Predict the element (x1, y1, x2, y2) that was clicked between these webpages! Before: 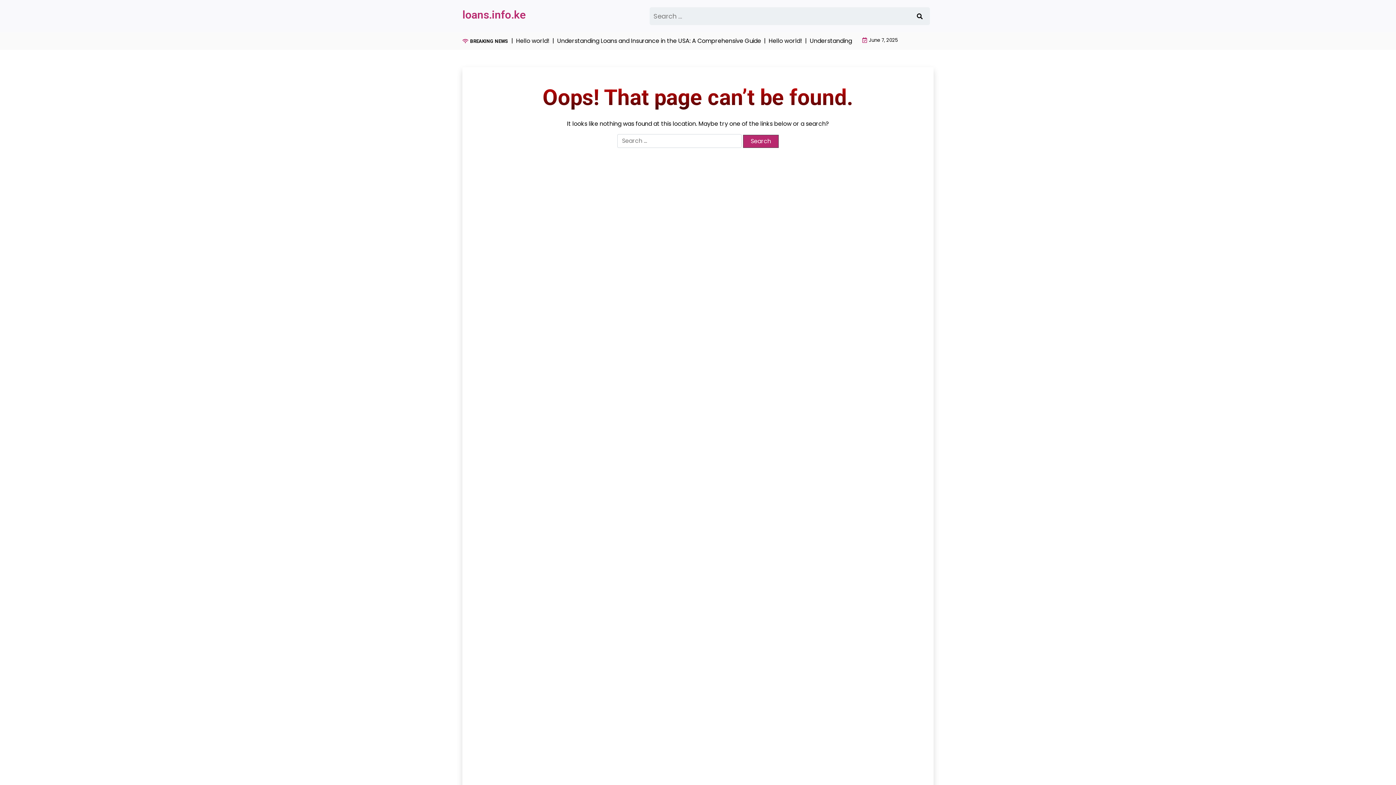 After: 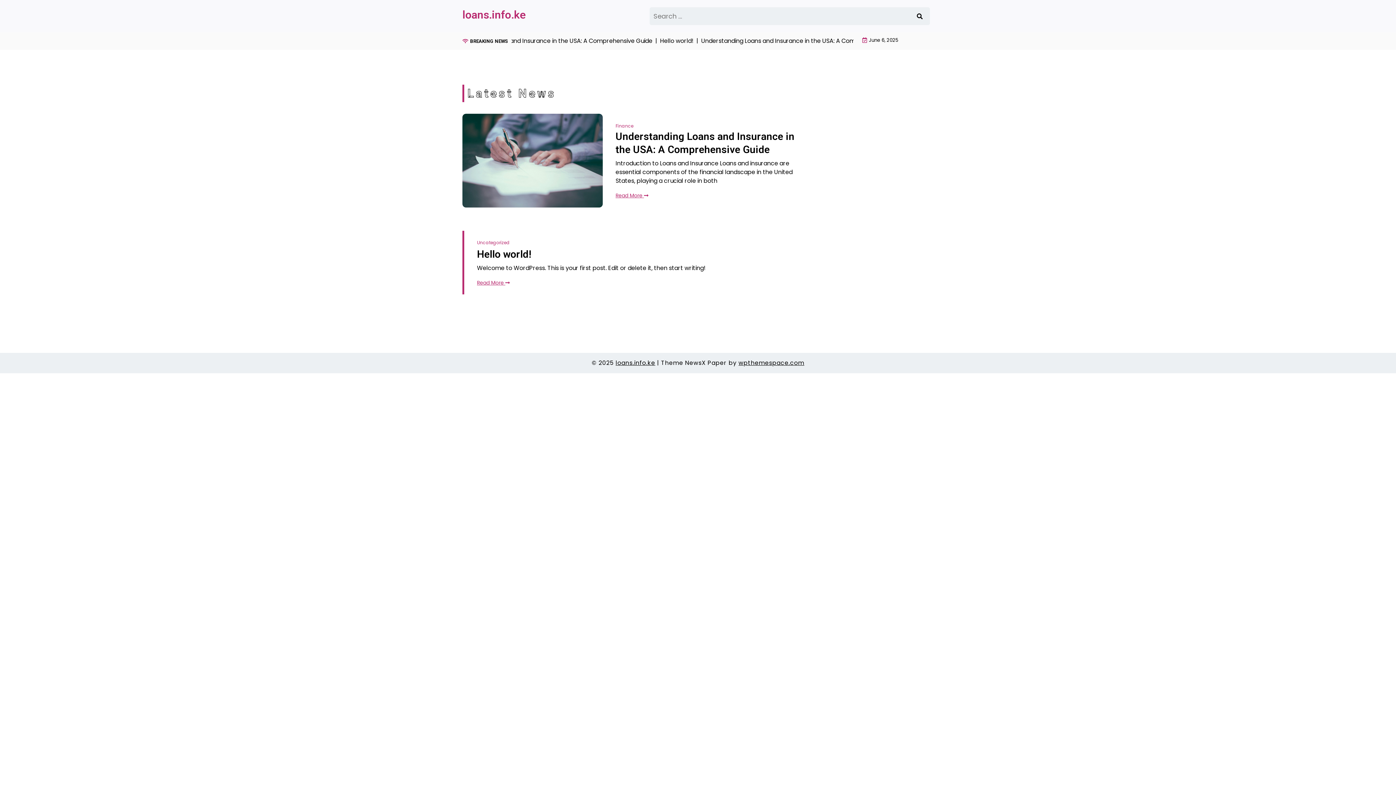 Action: label: loans.info.ke bbox: (462, 8, 525, 21)